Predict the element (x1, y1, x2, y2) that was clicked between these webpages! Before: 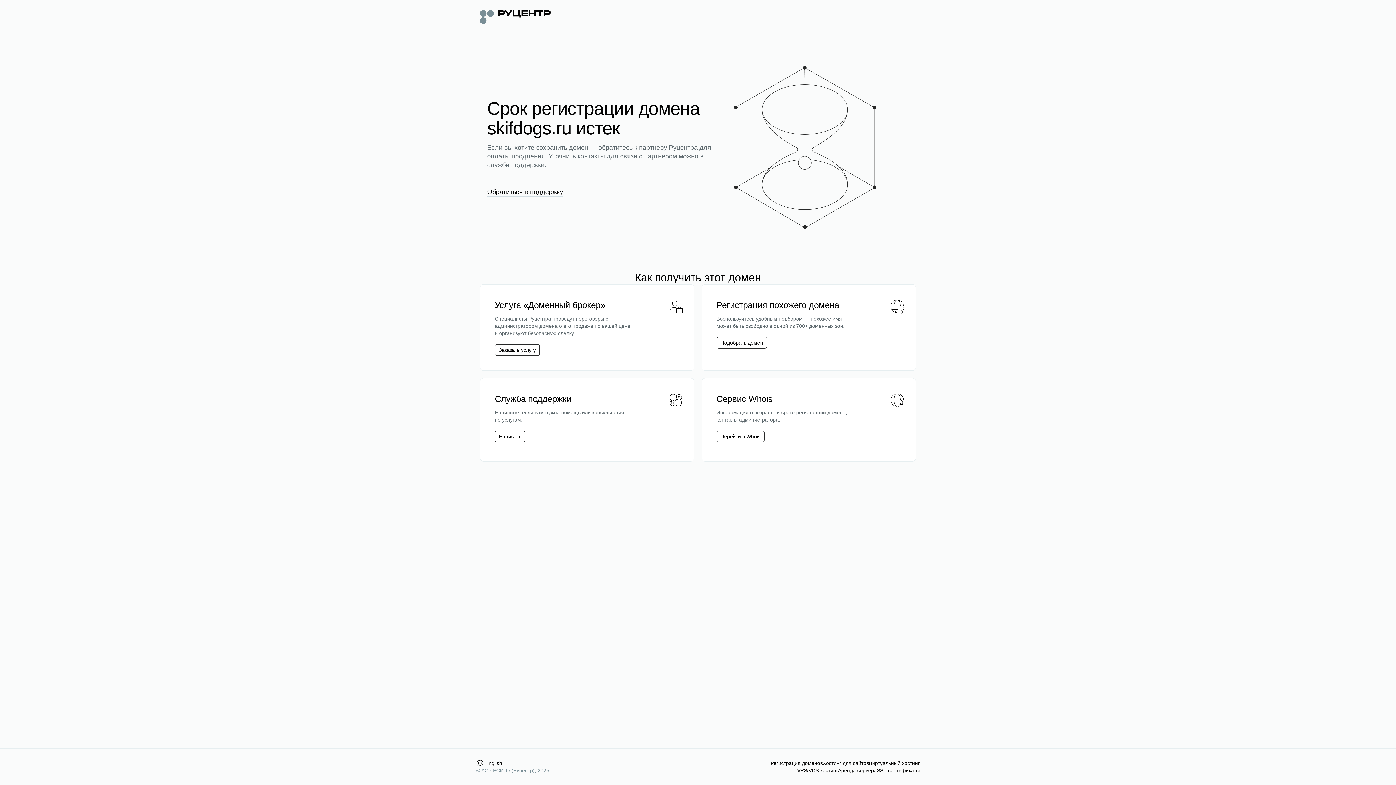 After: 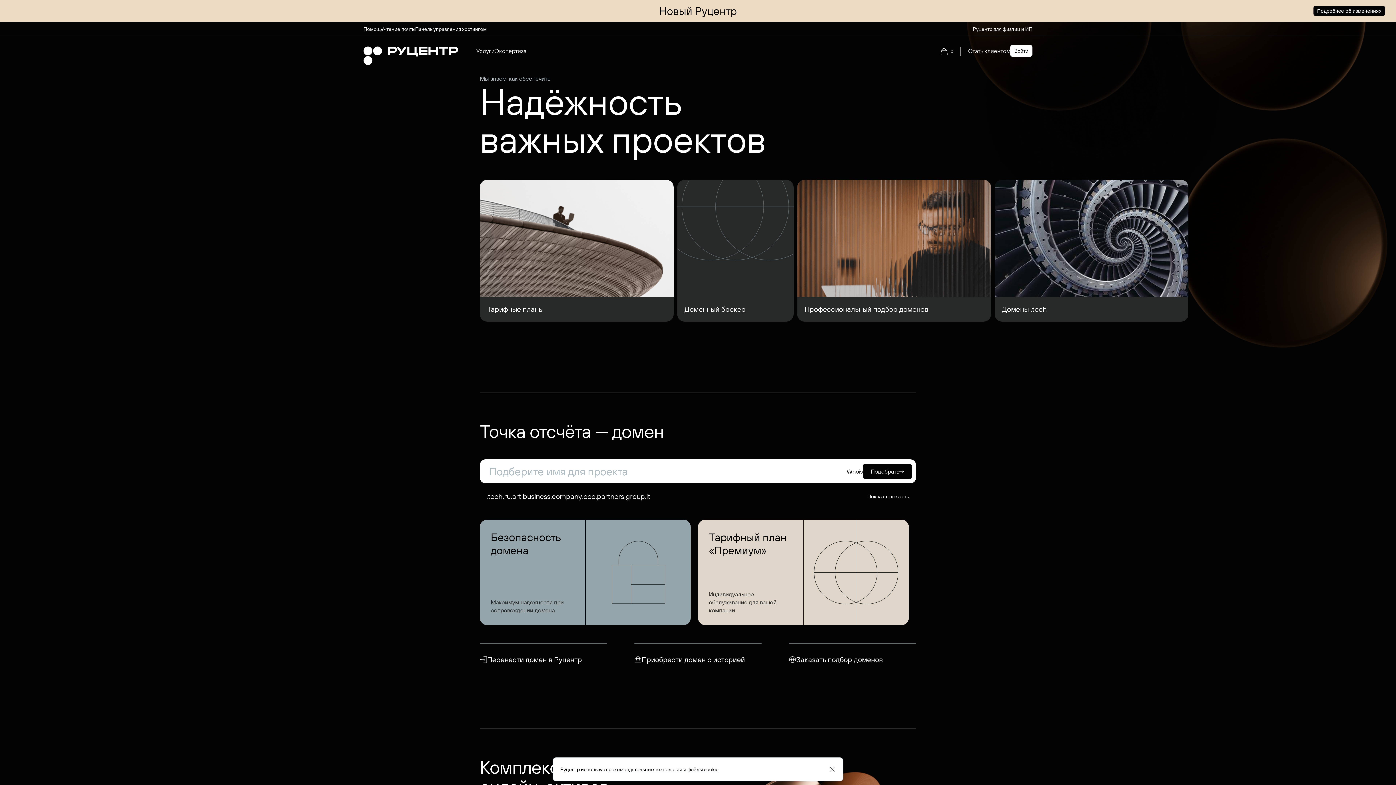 Action: bbox: (480, 8, 550, 24)